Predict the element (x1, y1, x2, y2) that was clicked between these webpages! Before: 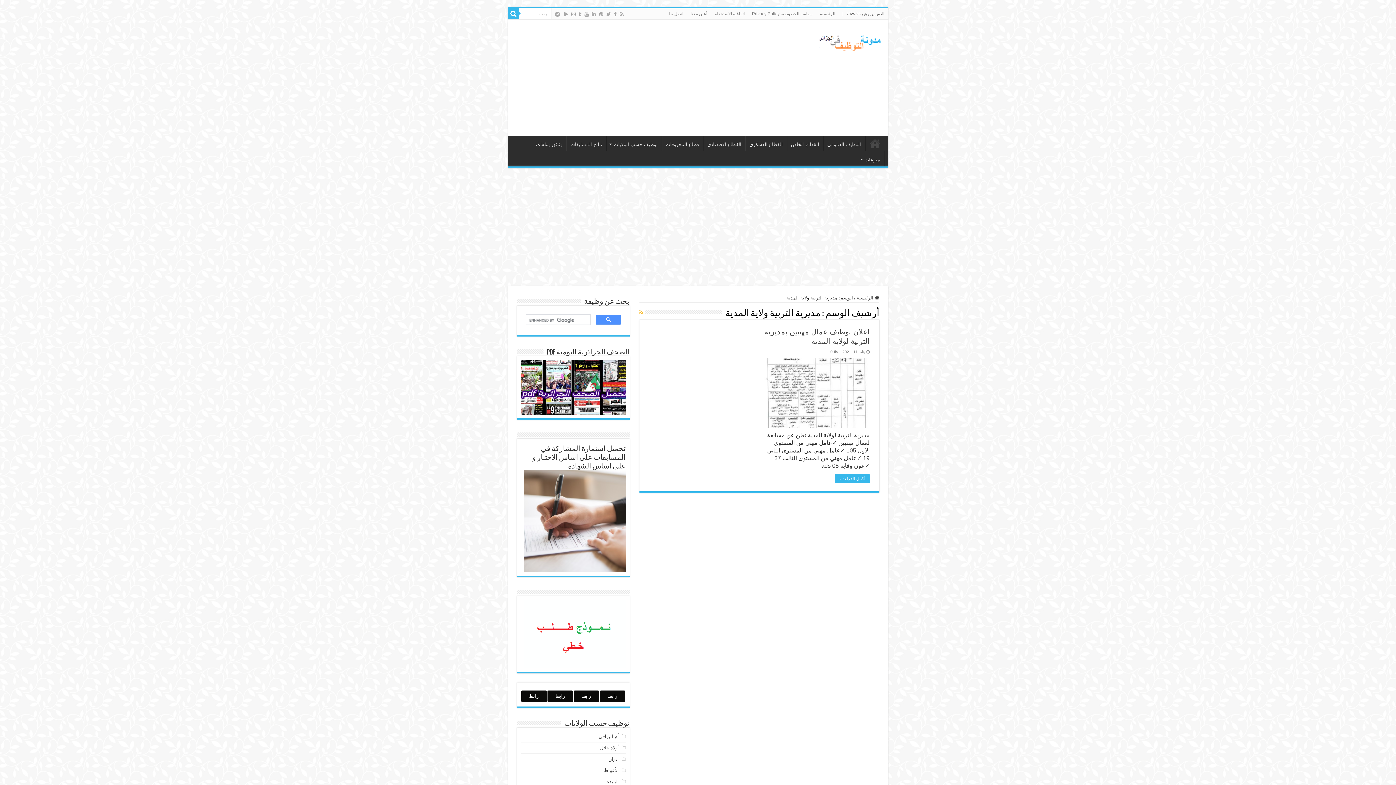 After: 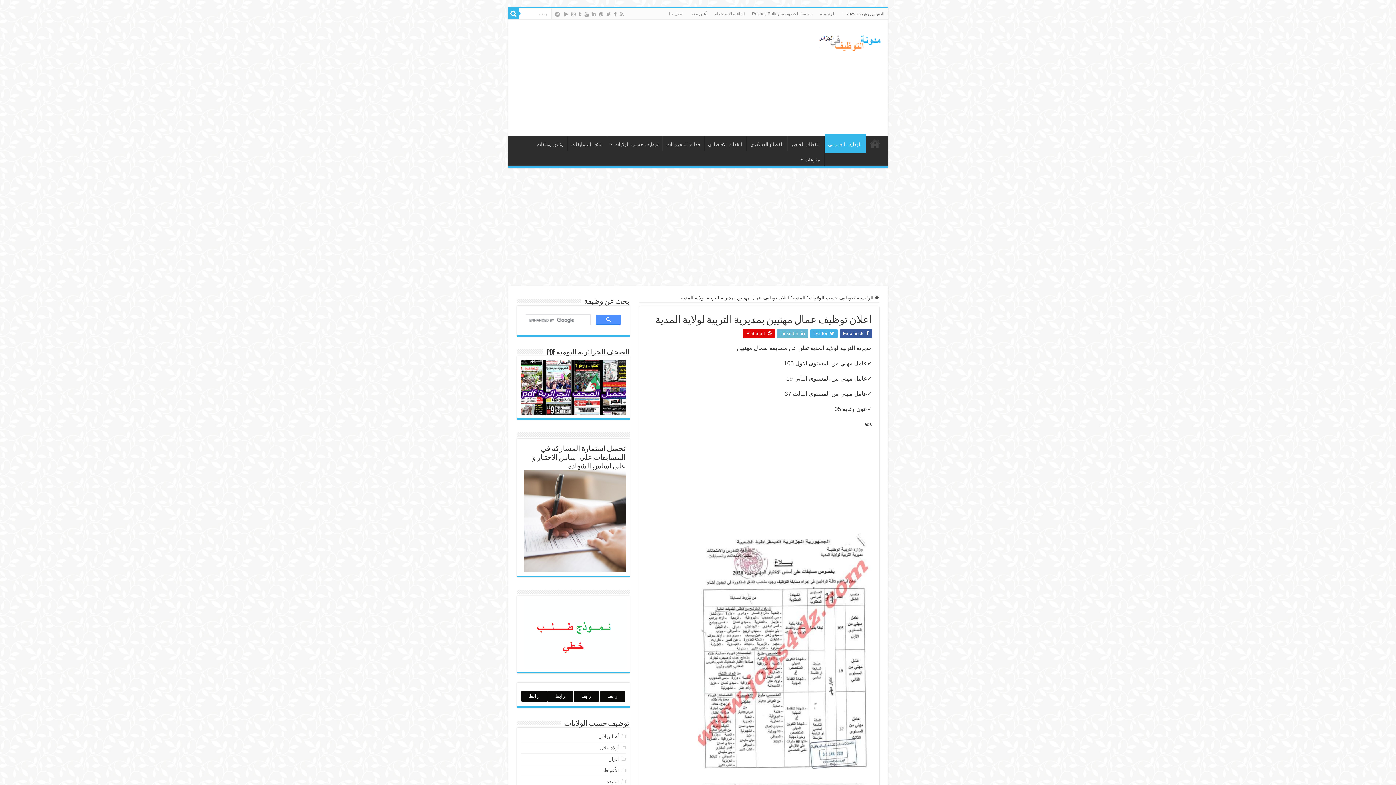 Action: bbox: (830, 349, 832, 354) label: 0